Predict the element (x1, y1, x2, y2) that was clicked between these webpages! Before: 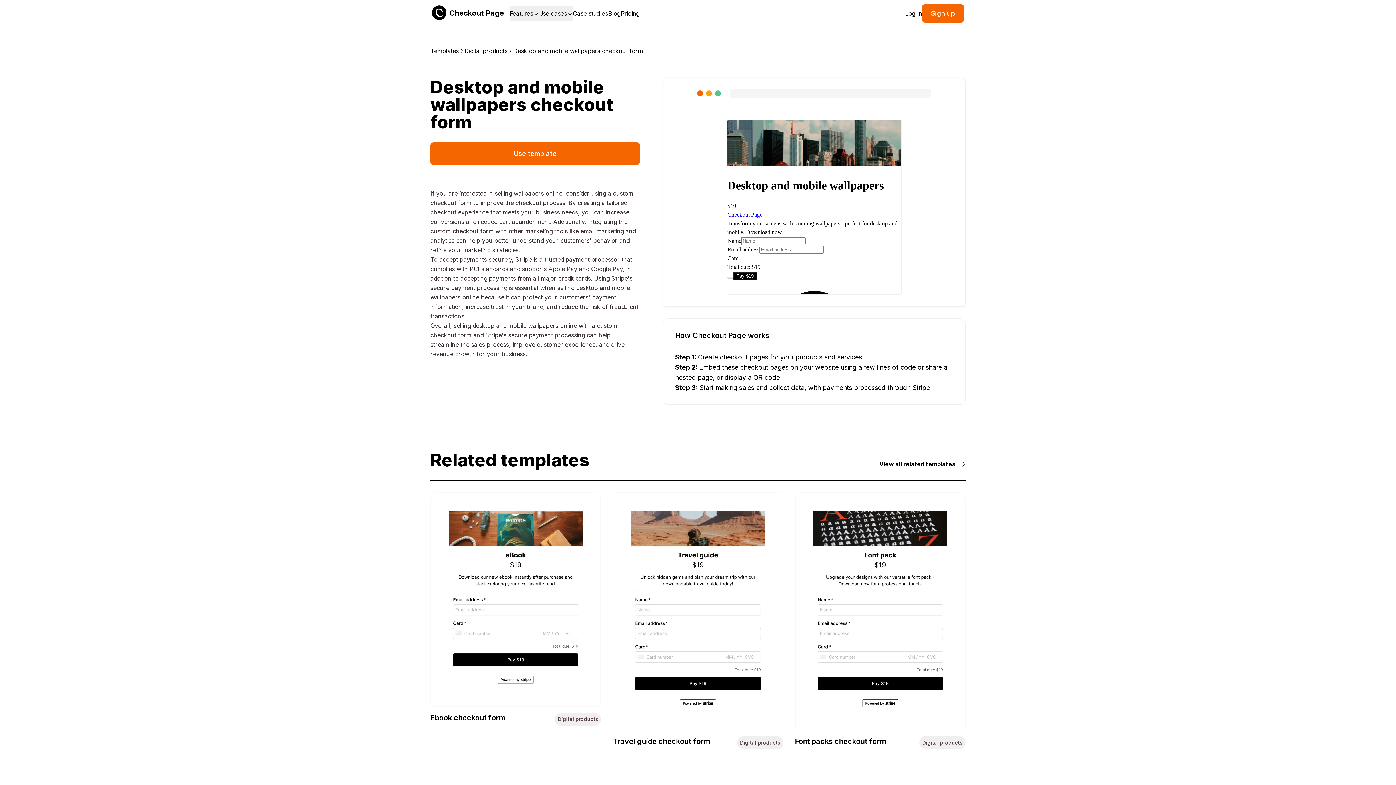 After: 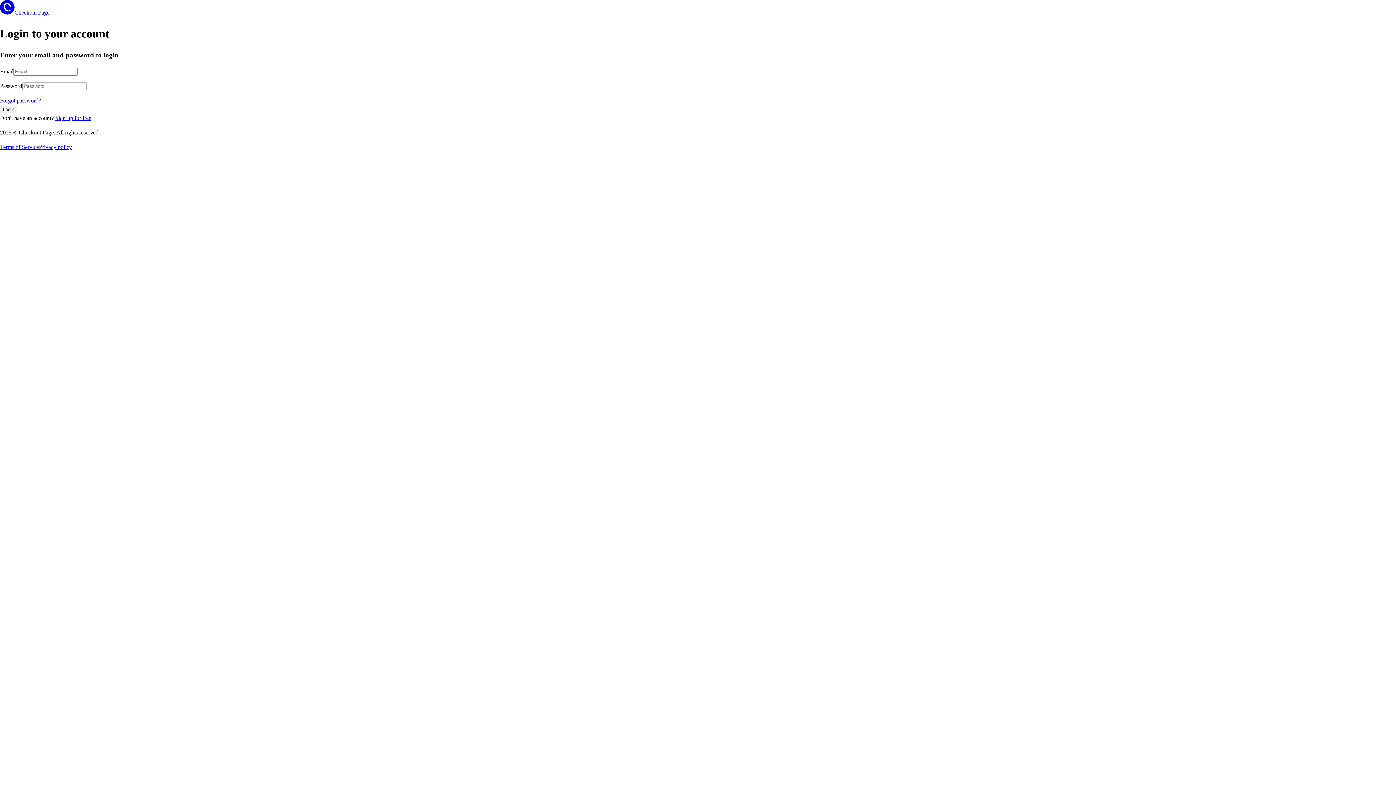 Action: label: Log in bbox: (905, 6, 922, 20)